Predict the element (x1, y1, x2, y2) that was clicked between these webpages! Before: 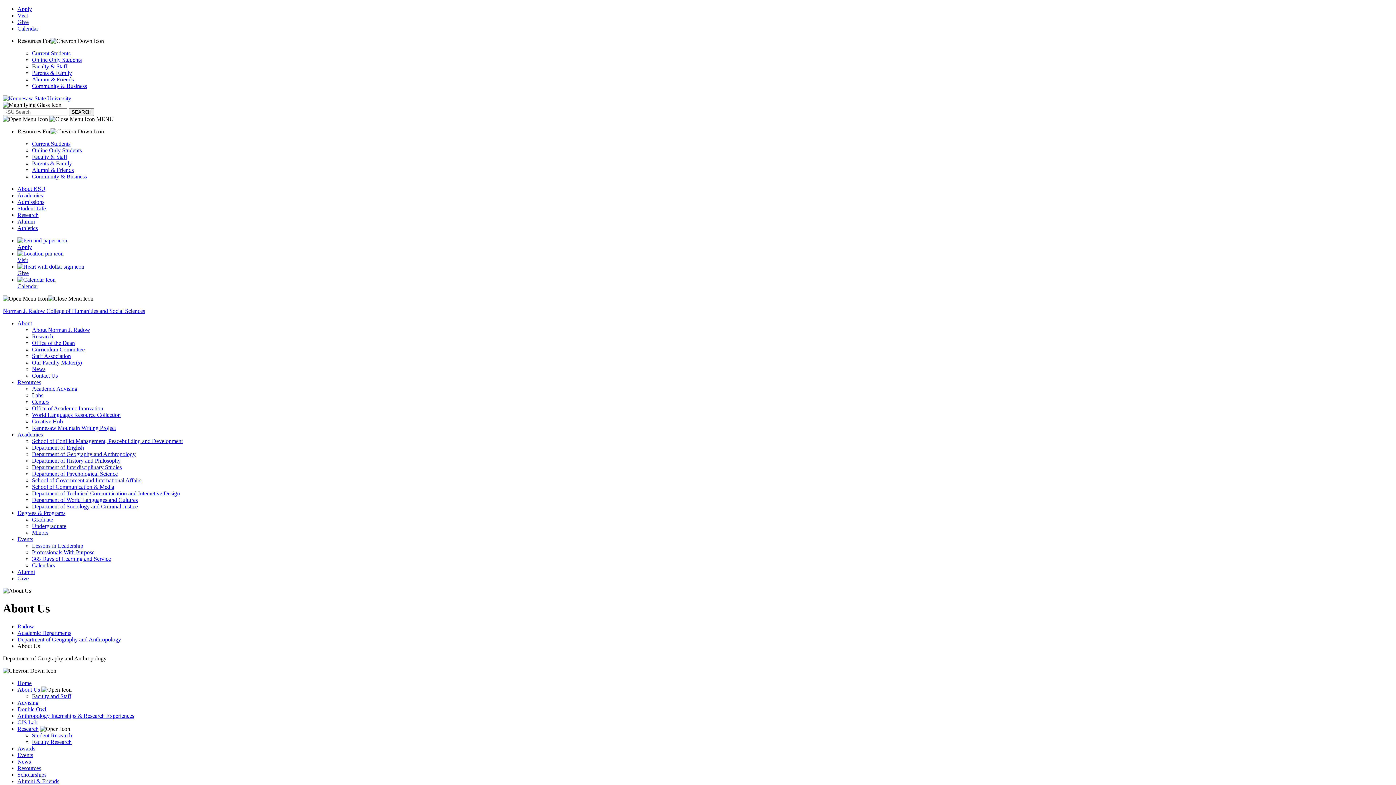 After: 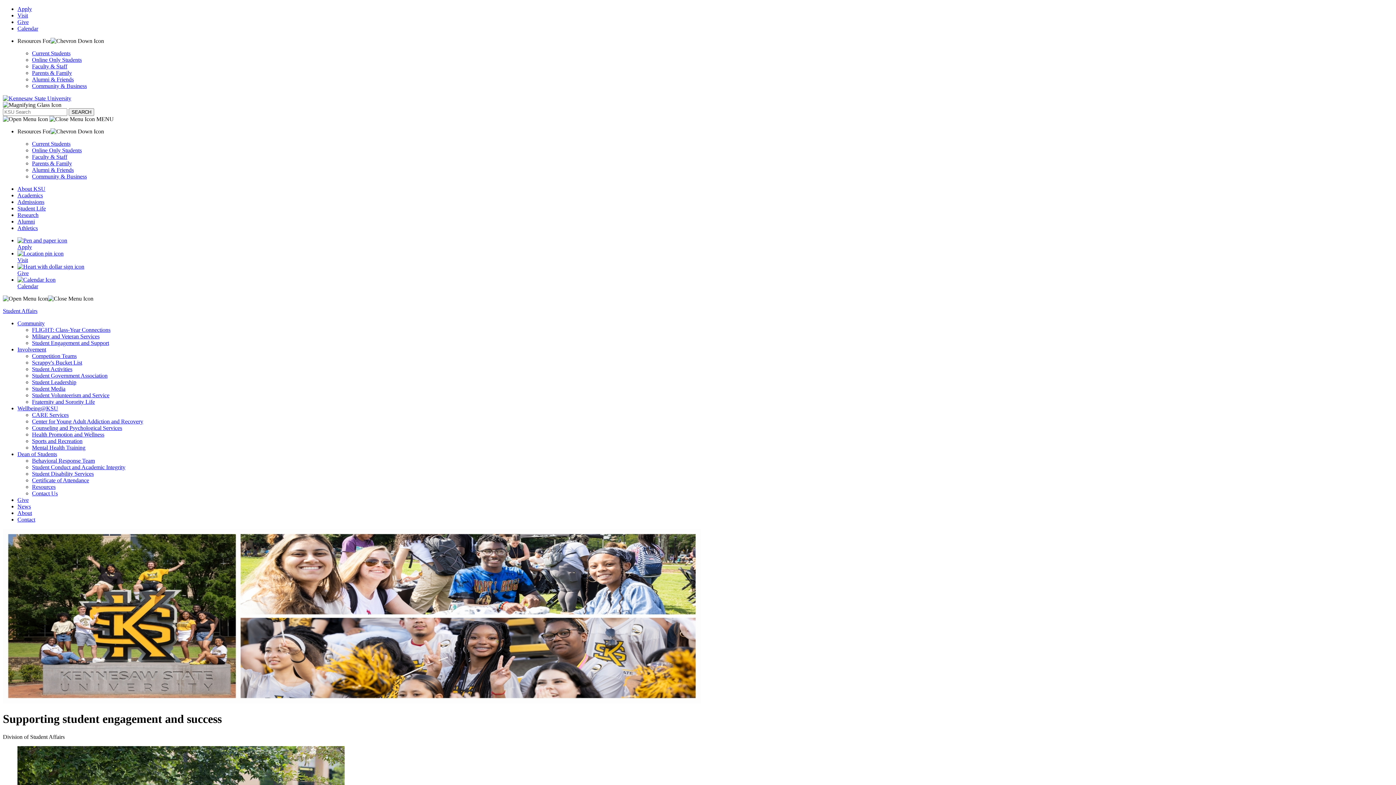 Action: bbox: (17, 205, 45, 211) label: Student Life